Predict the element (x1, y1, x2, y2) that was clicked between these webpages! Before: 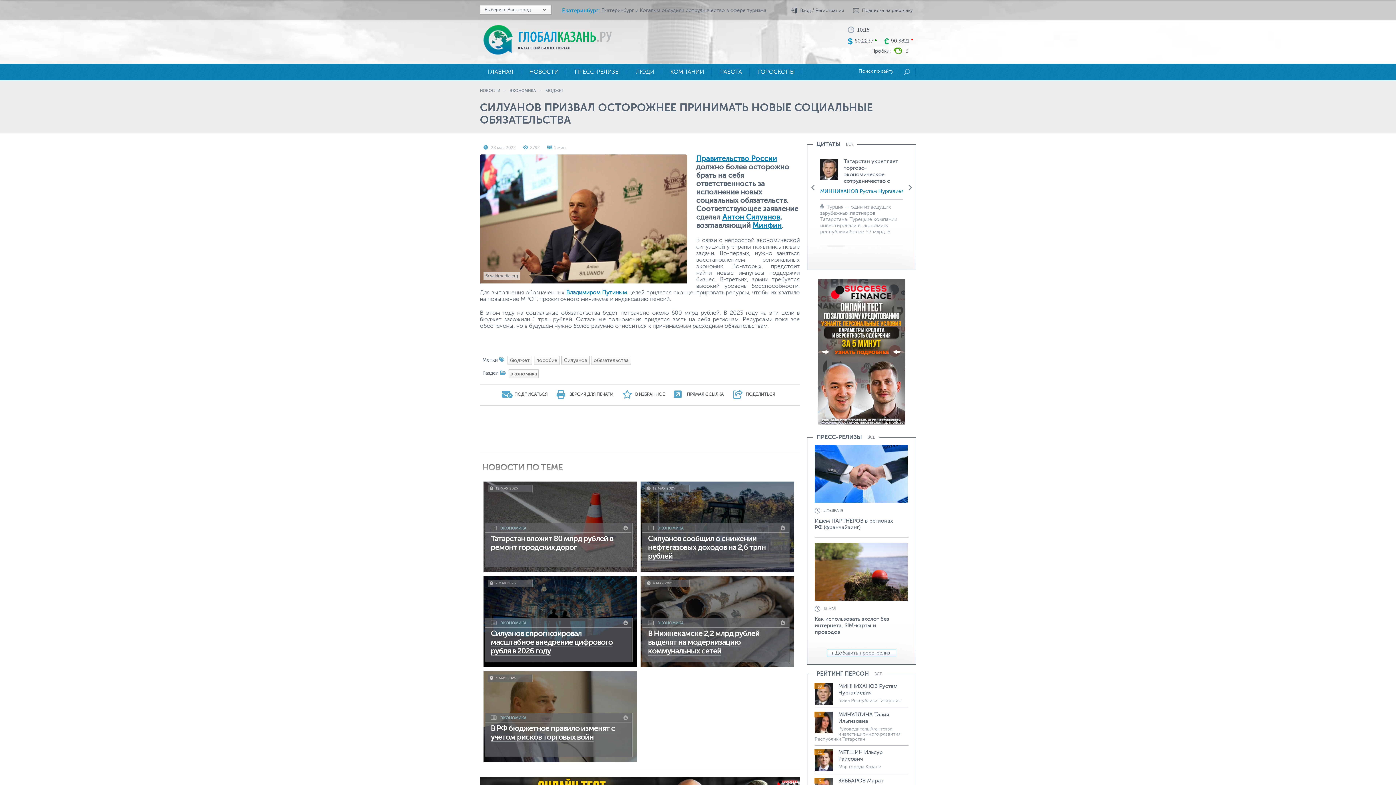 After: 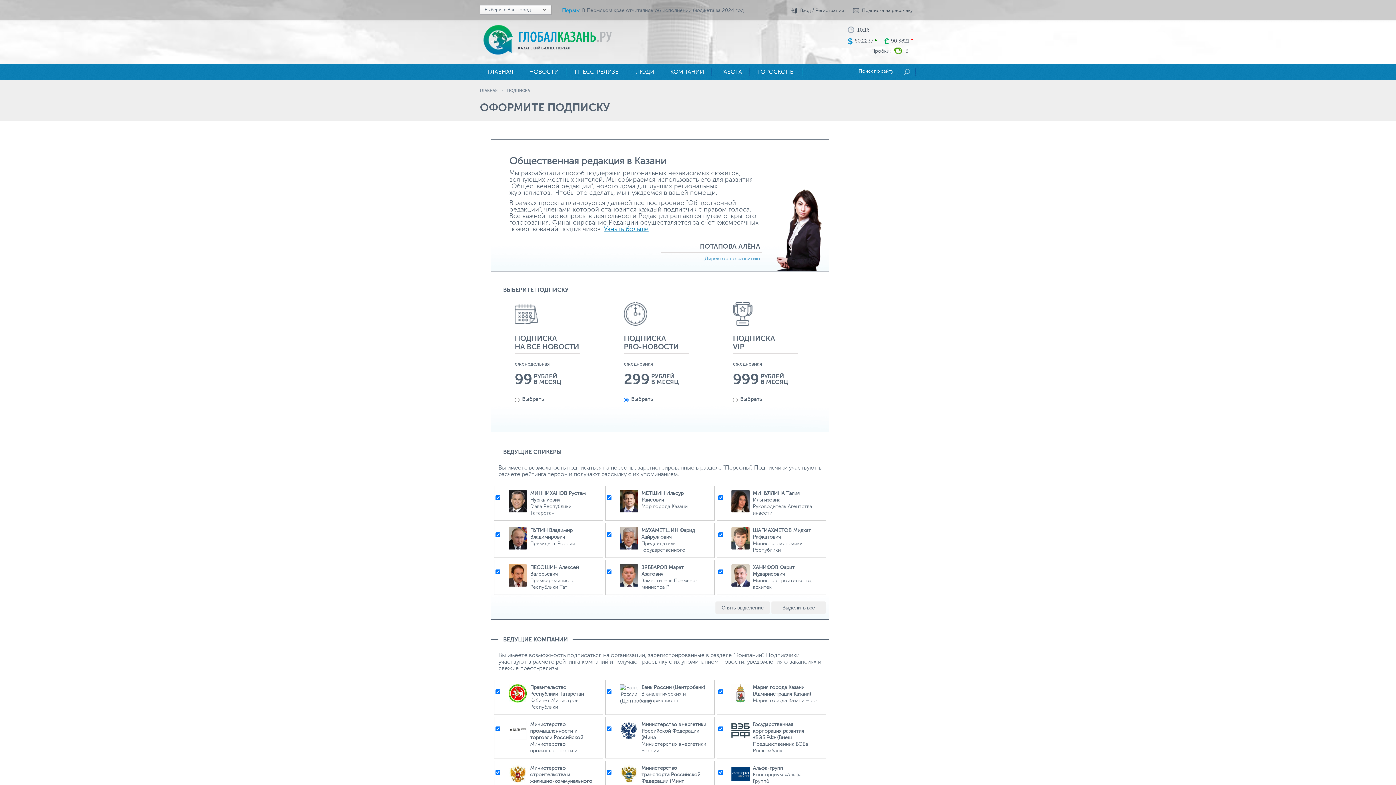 Action: bbox: (862, 8, 913, 13) label: Подписка на рассылку